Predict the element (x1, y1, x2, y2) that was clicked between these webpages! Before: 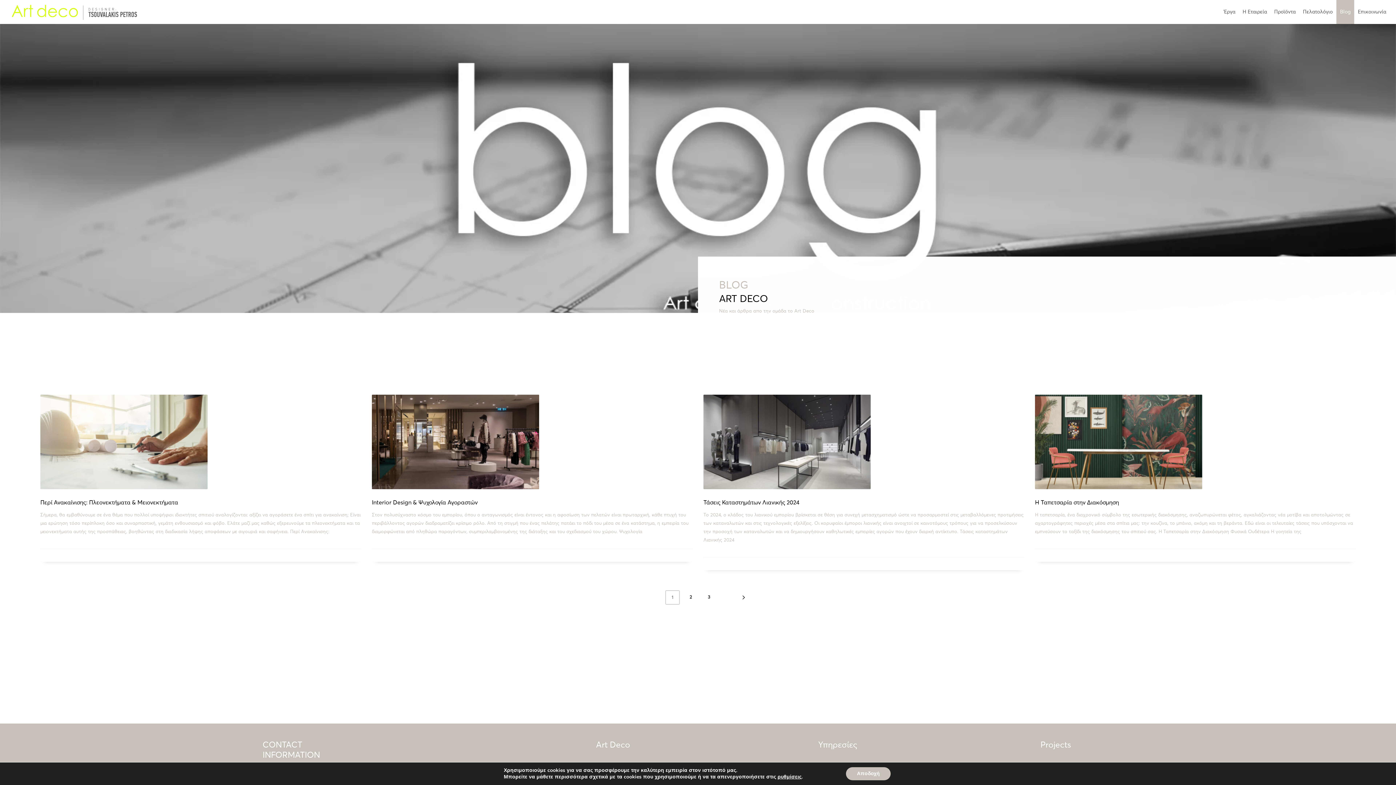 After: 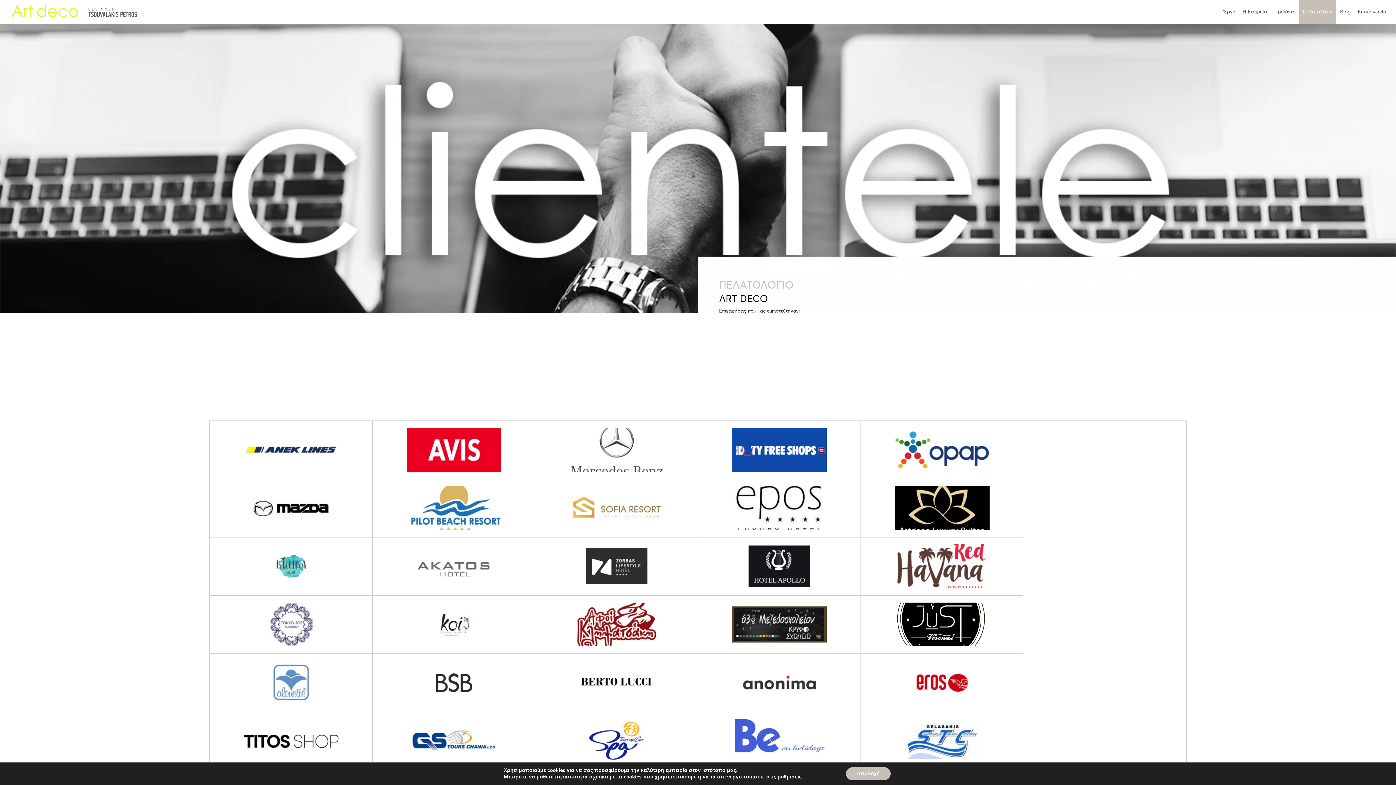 Action: bbox: (1299, 0, 1336, 24) label: Πελατολόγιο